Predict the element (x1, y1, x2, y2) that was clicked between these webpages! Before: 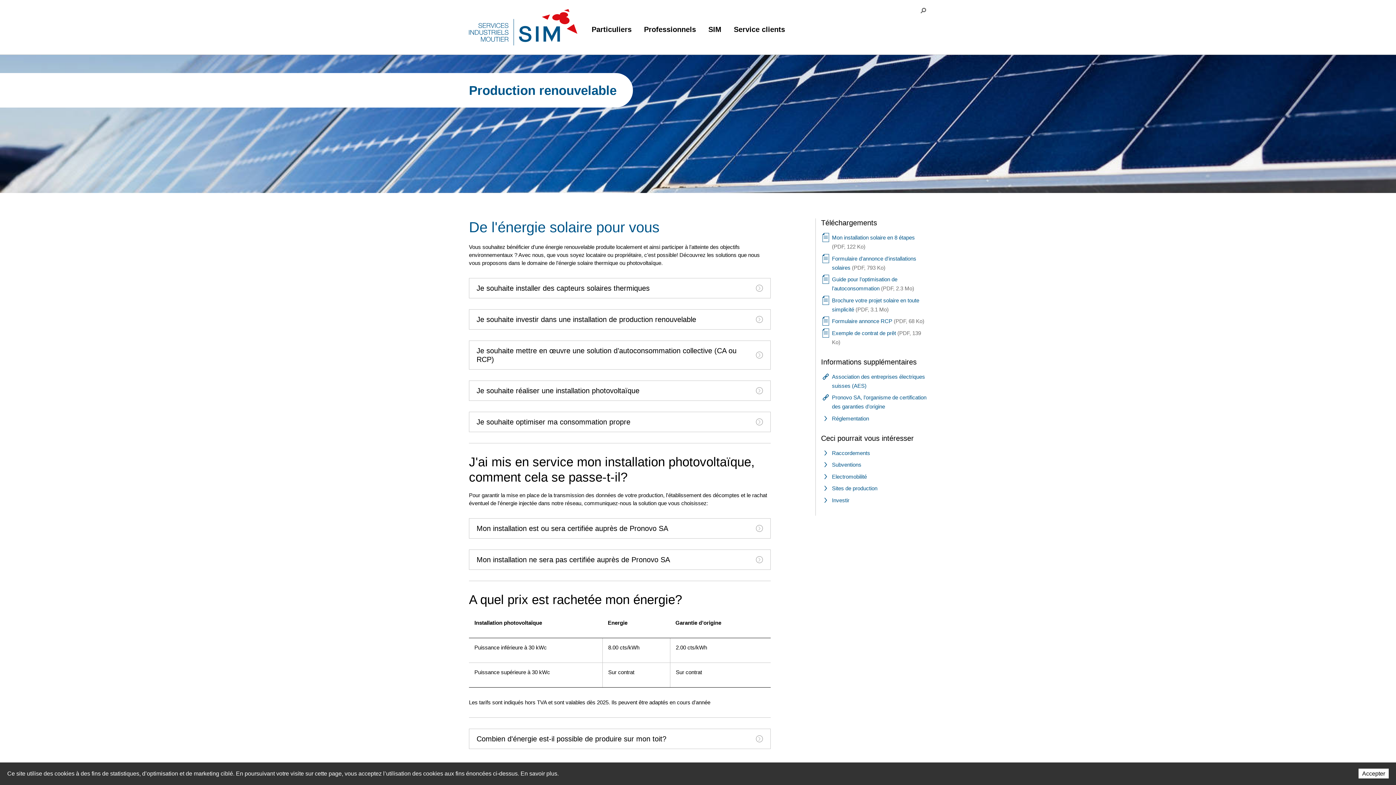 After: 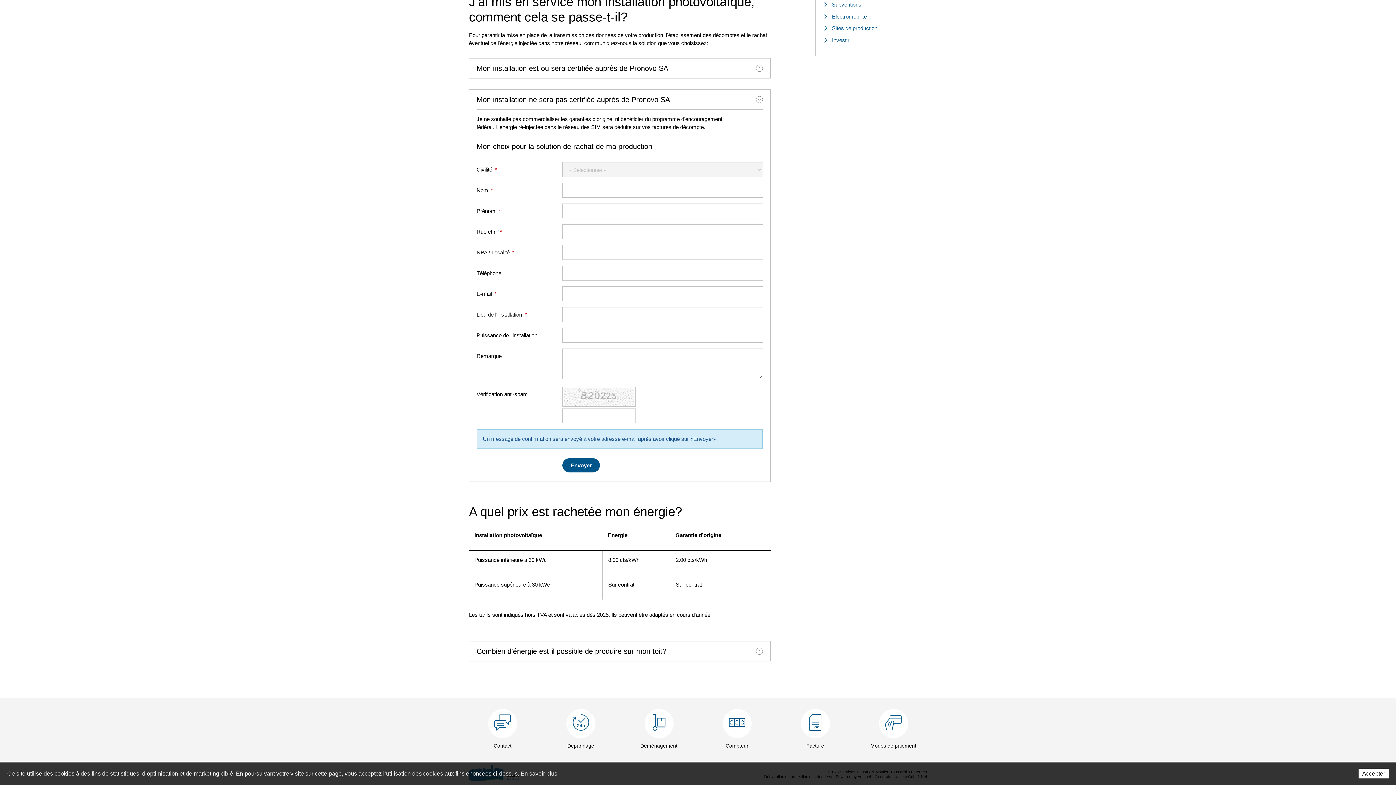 Action: bbox: (469, 550, 770, 569) label: Mon installation ne sera pas certifiée auprès de Pronovo SA